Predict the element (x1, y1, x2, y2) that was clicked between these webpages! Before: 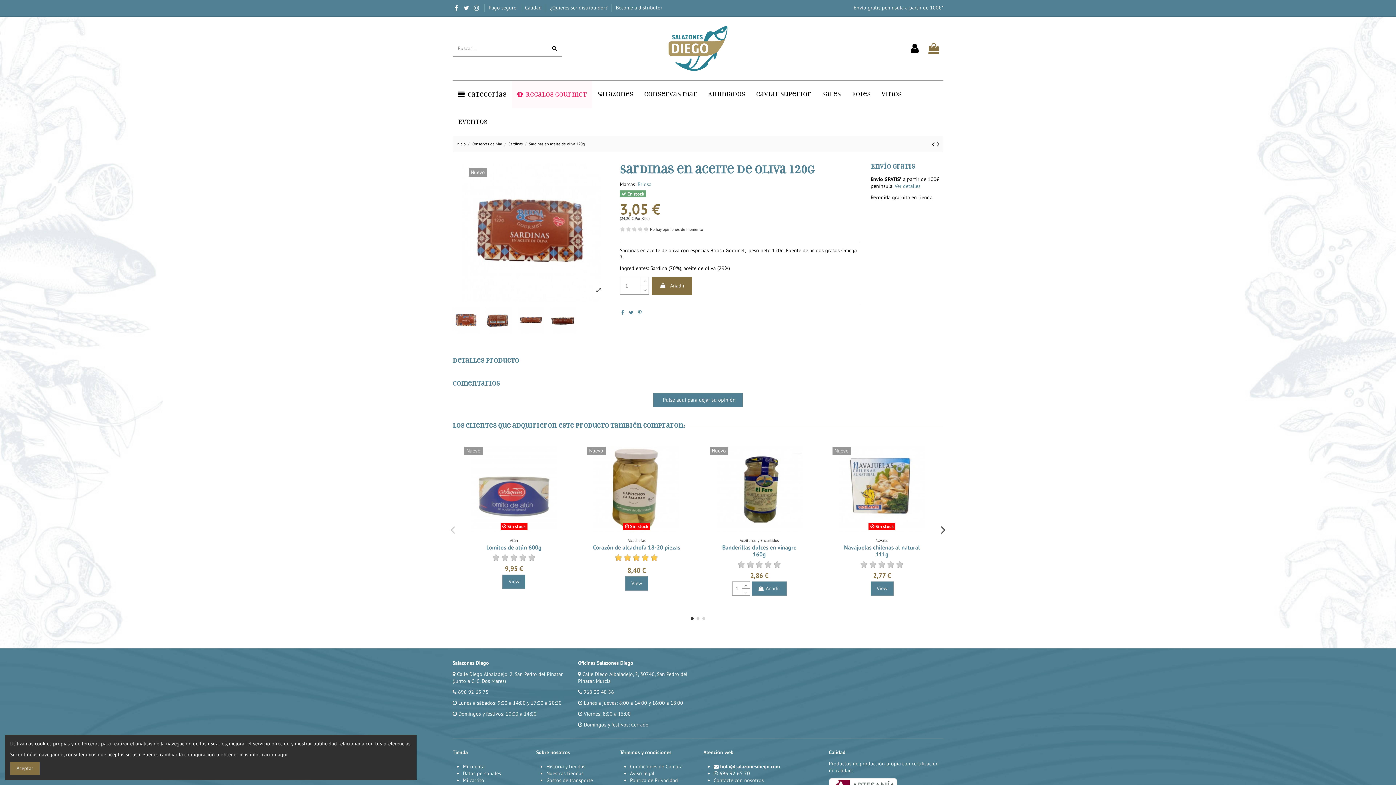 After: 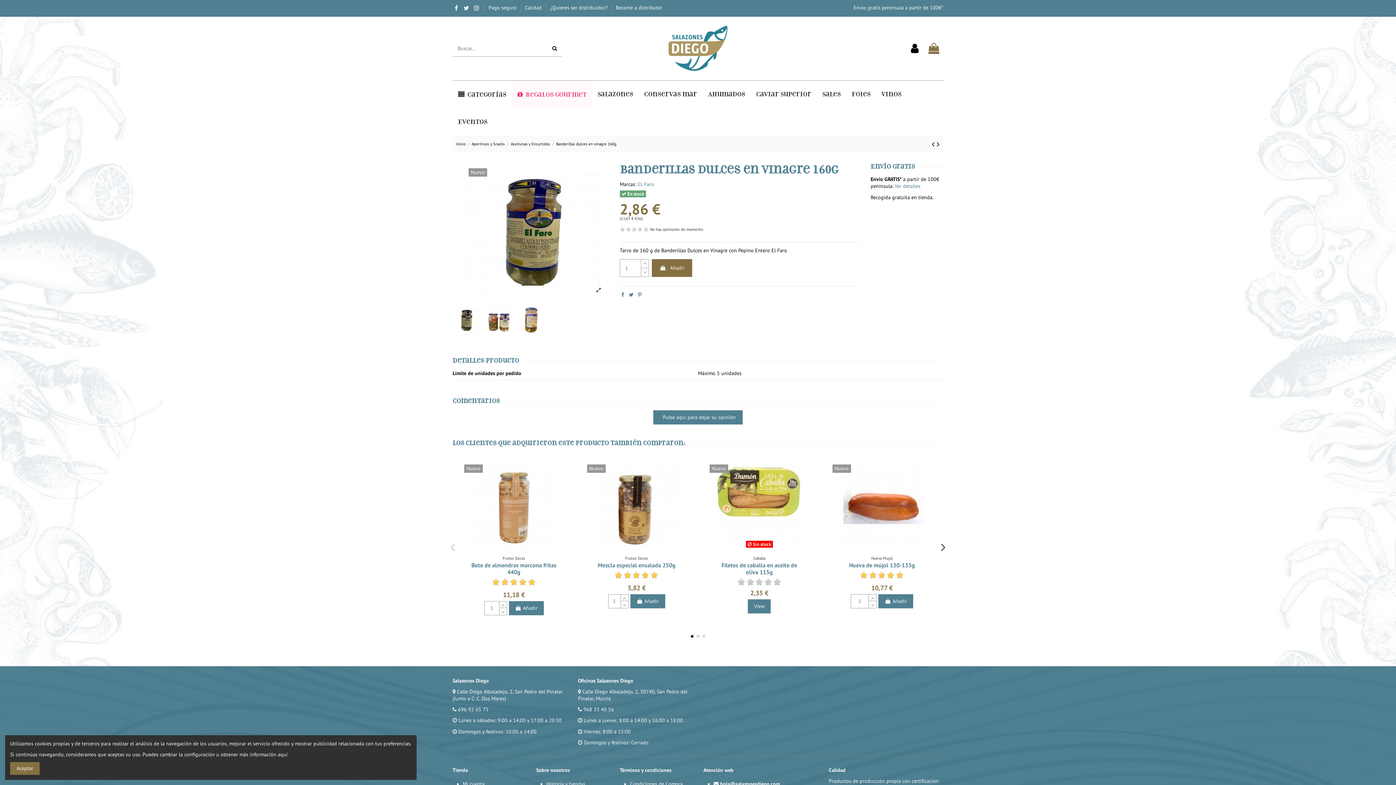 Action: label: 2,86 € bbox: (750, 573, 768, 579)